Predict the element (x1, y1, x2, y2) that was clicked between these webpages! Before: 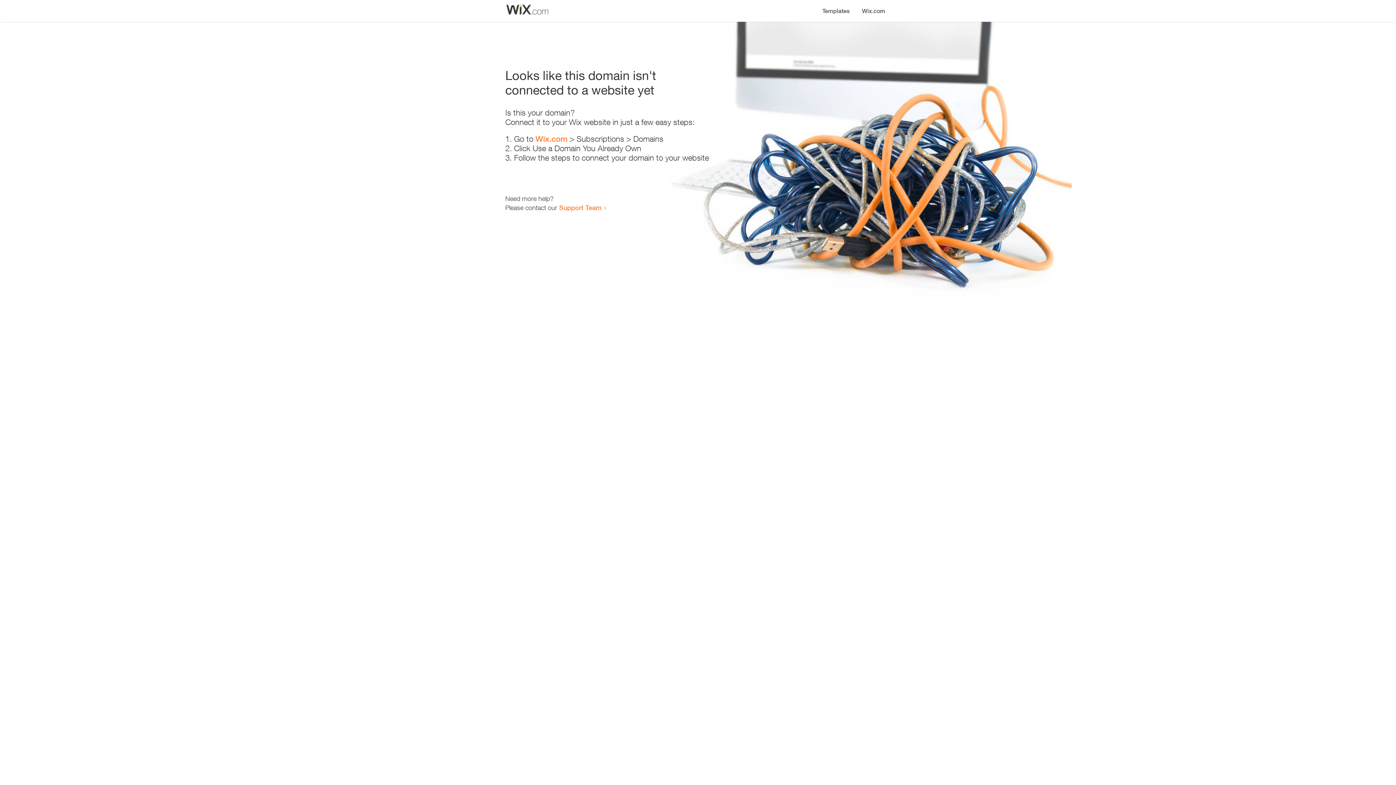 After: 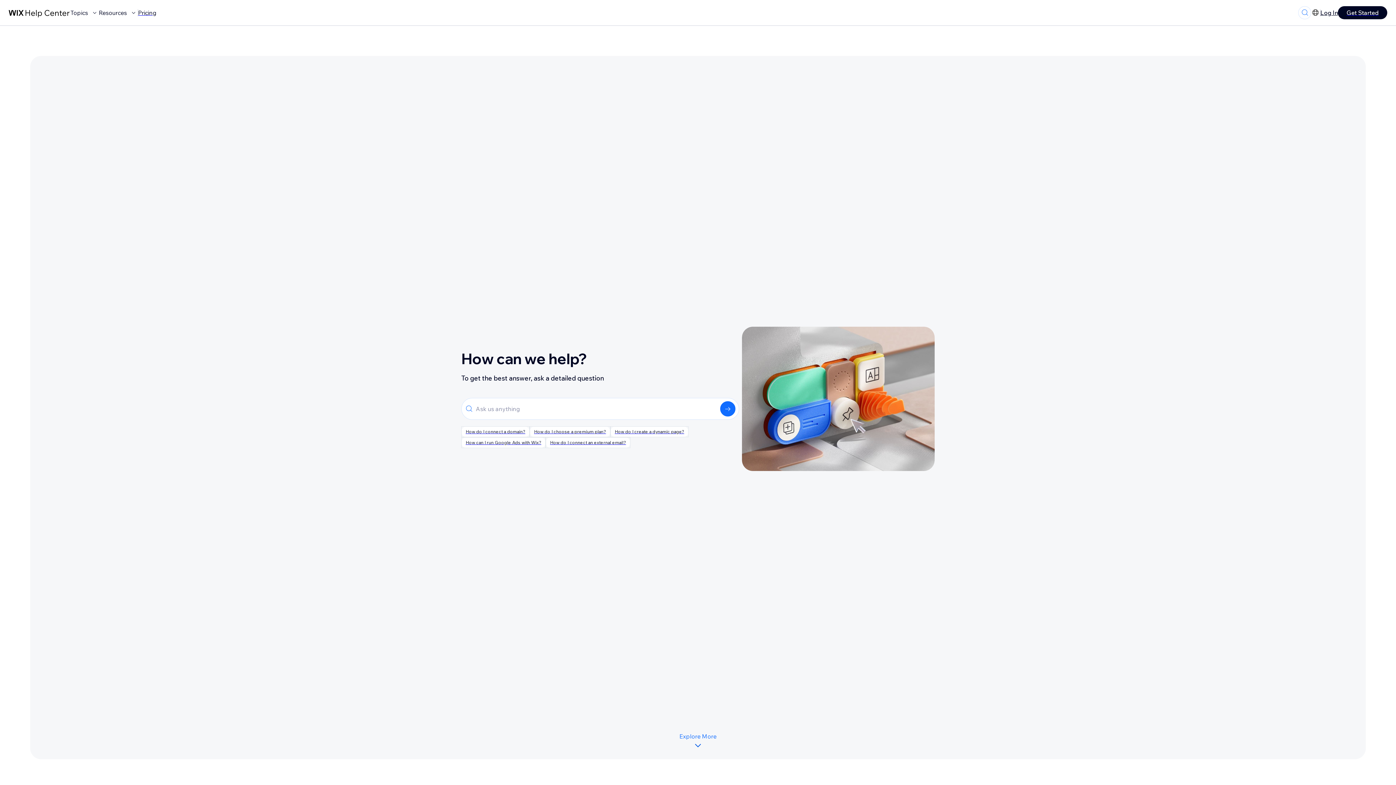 Action: label: Support Team bbox: (559, 203, 601, 211)